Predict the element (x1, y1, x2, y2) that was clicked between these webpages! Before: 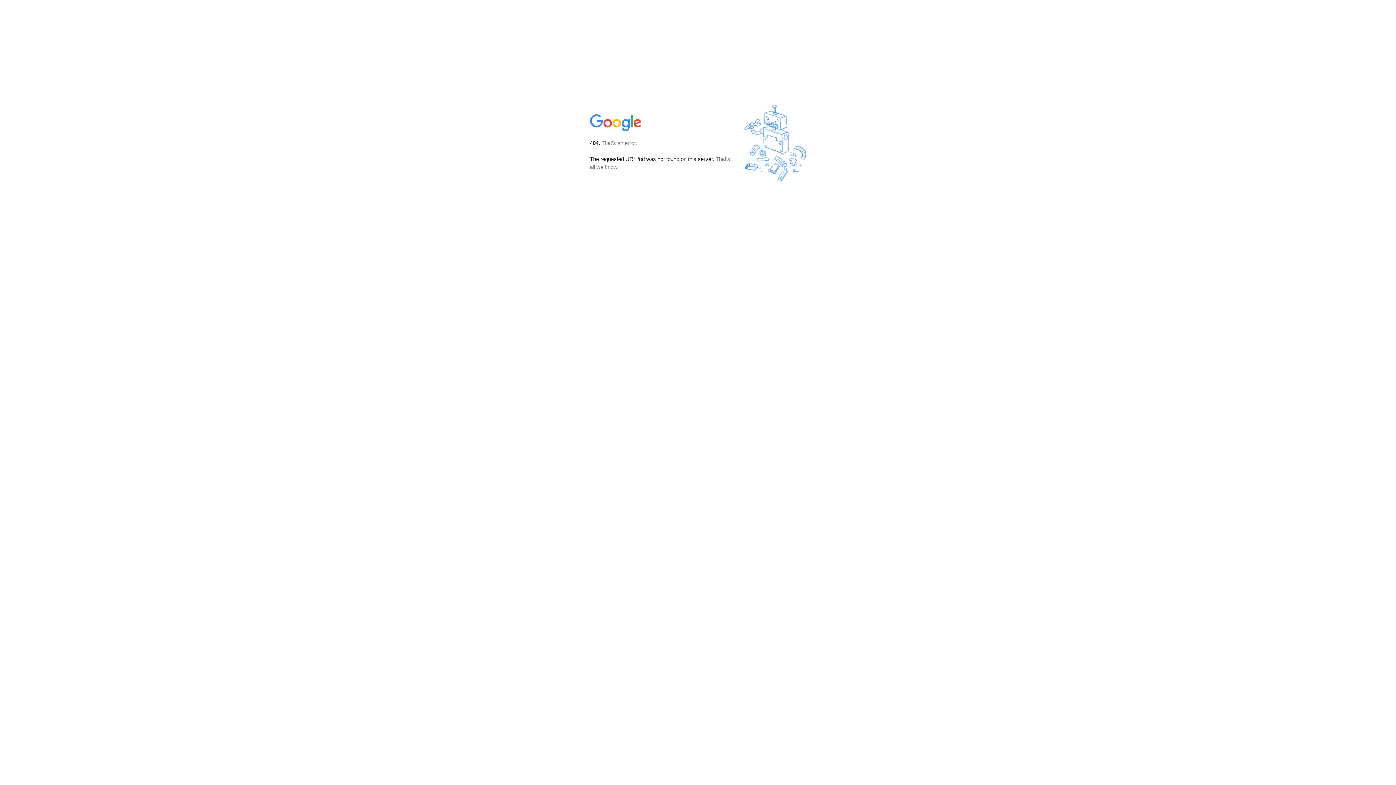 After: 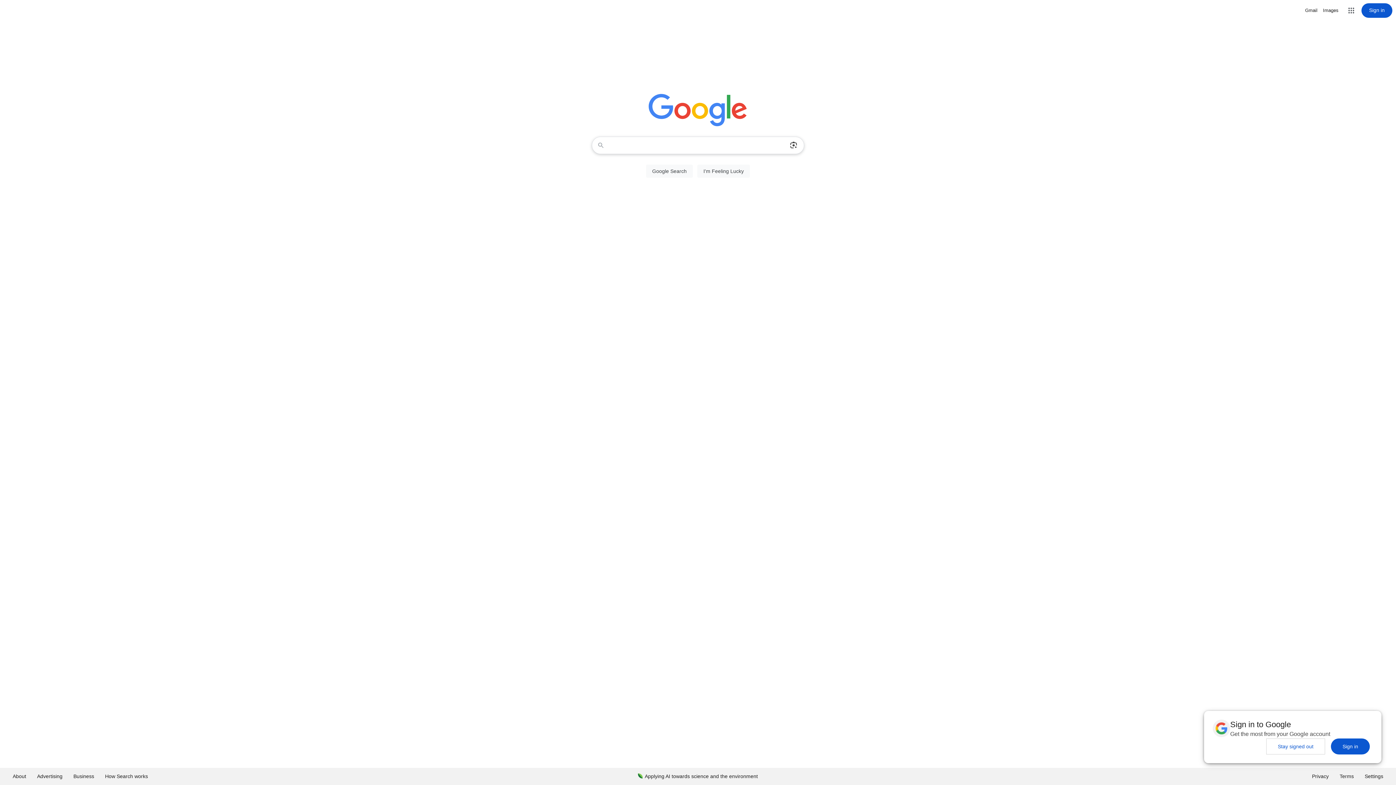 Action: bbox: (590, 127, 642, 134)